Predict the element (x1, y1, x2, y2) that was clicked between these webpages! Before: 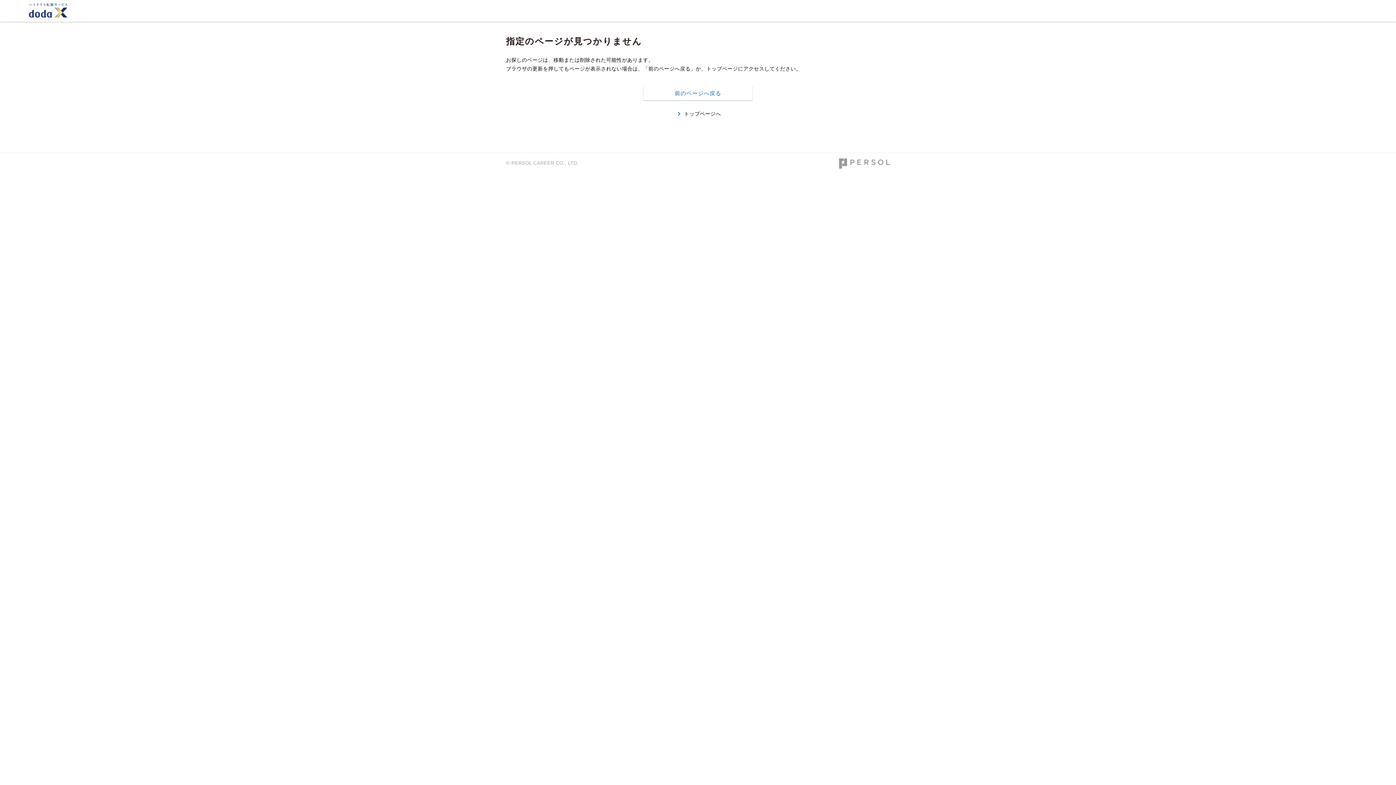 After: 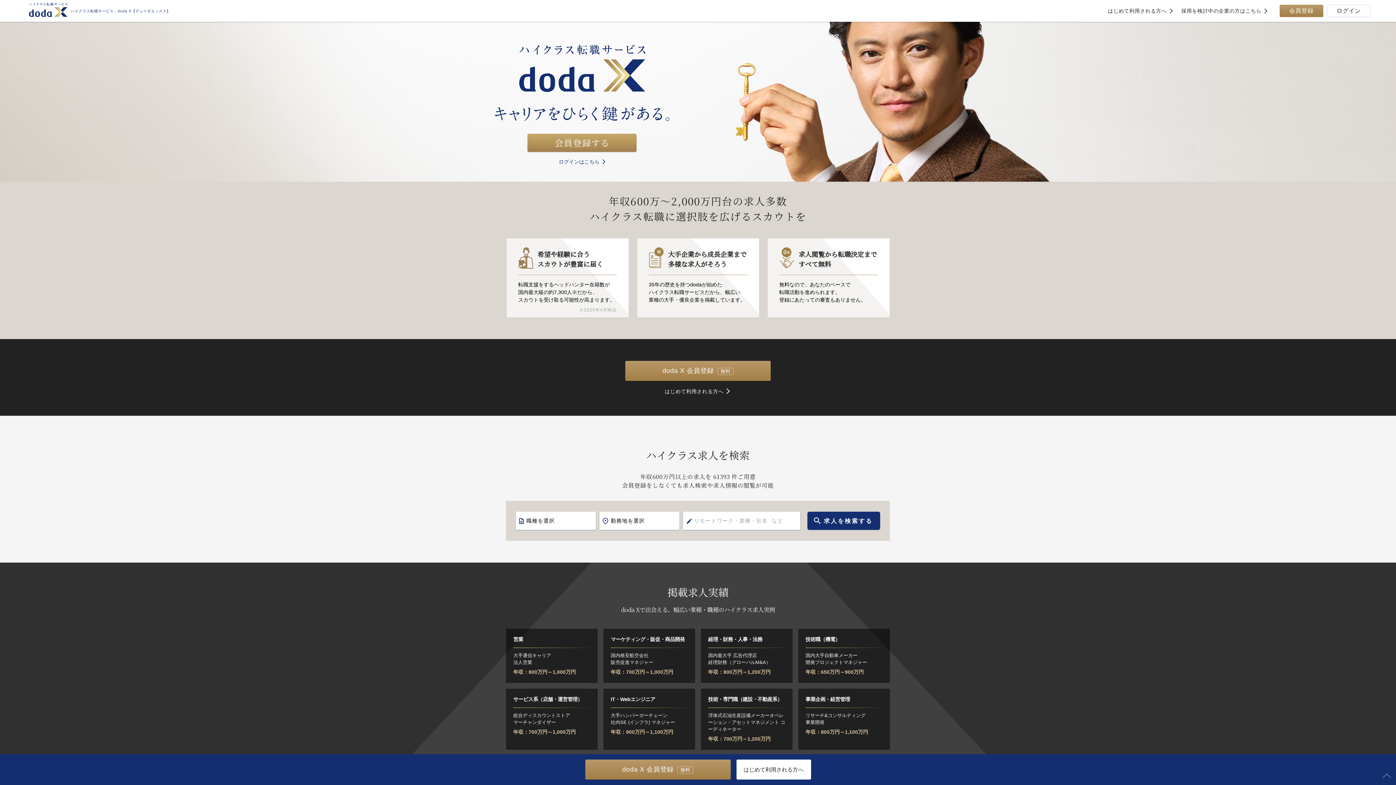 Action: bbox: (675, 110, 721, 116) label: トップページへ